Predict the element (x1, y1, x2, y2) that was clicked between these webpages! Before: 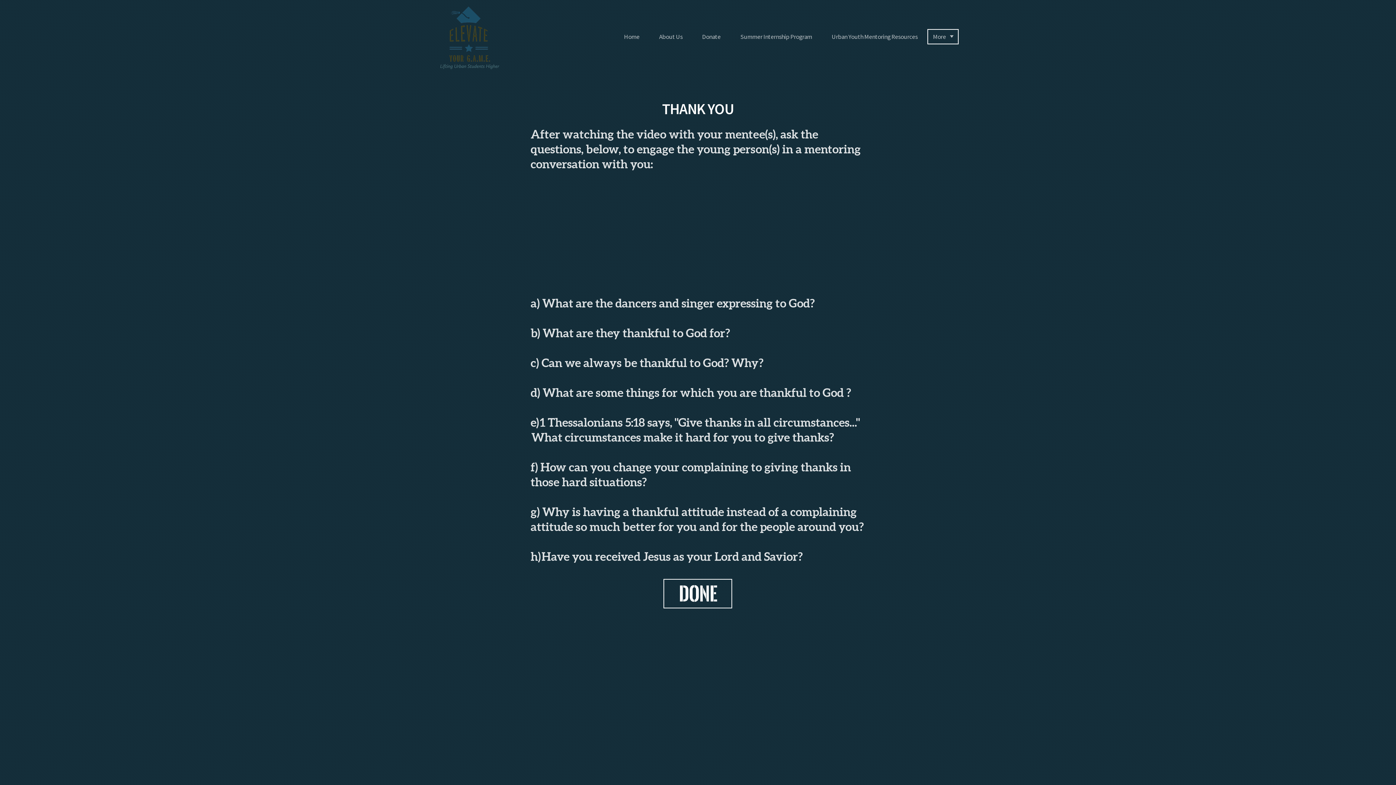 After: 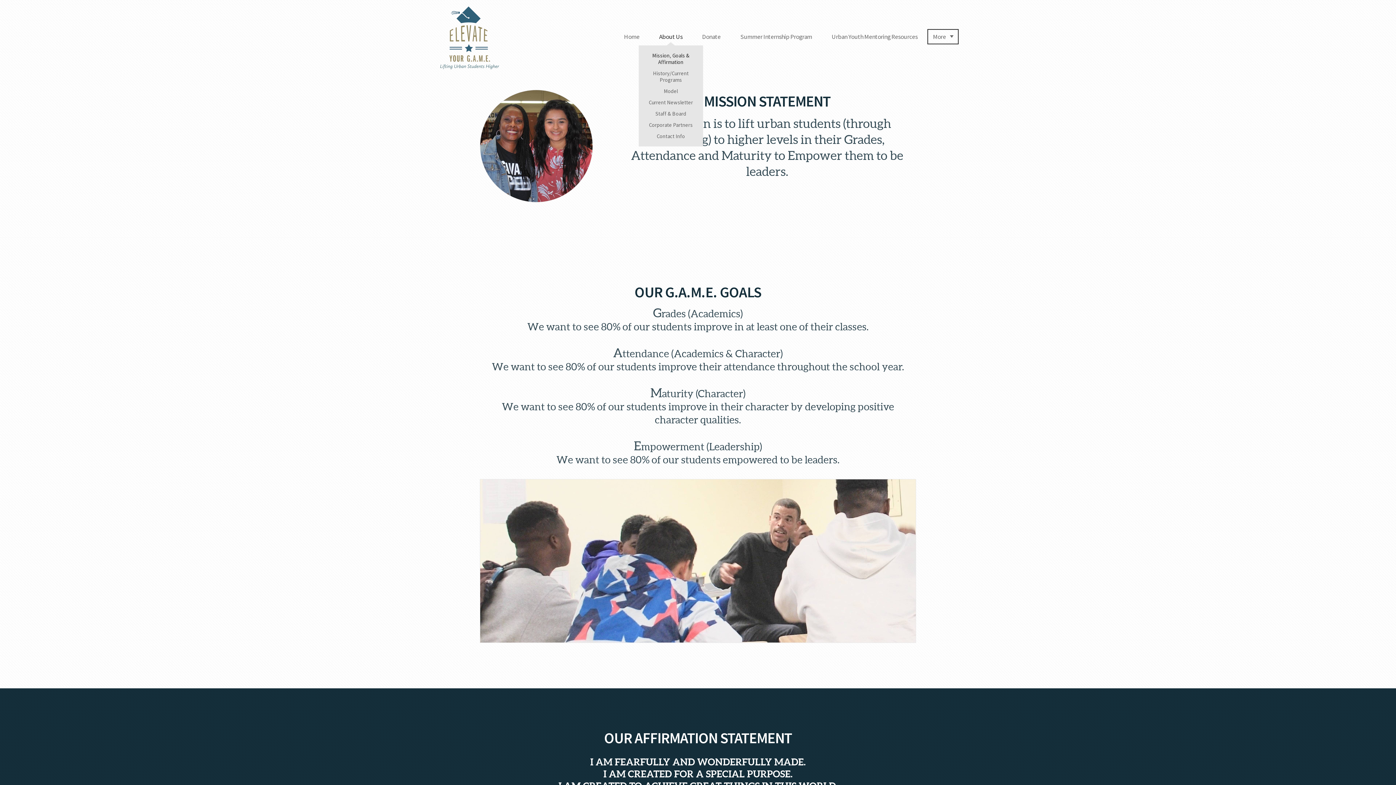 Action: label: About Us bbox: (649, 27, 692, 46)